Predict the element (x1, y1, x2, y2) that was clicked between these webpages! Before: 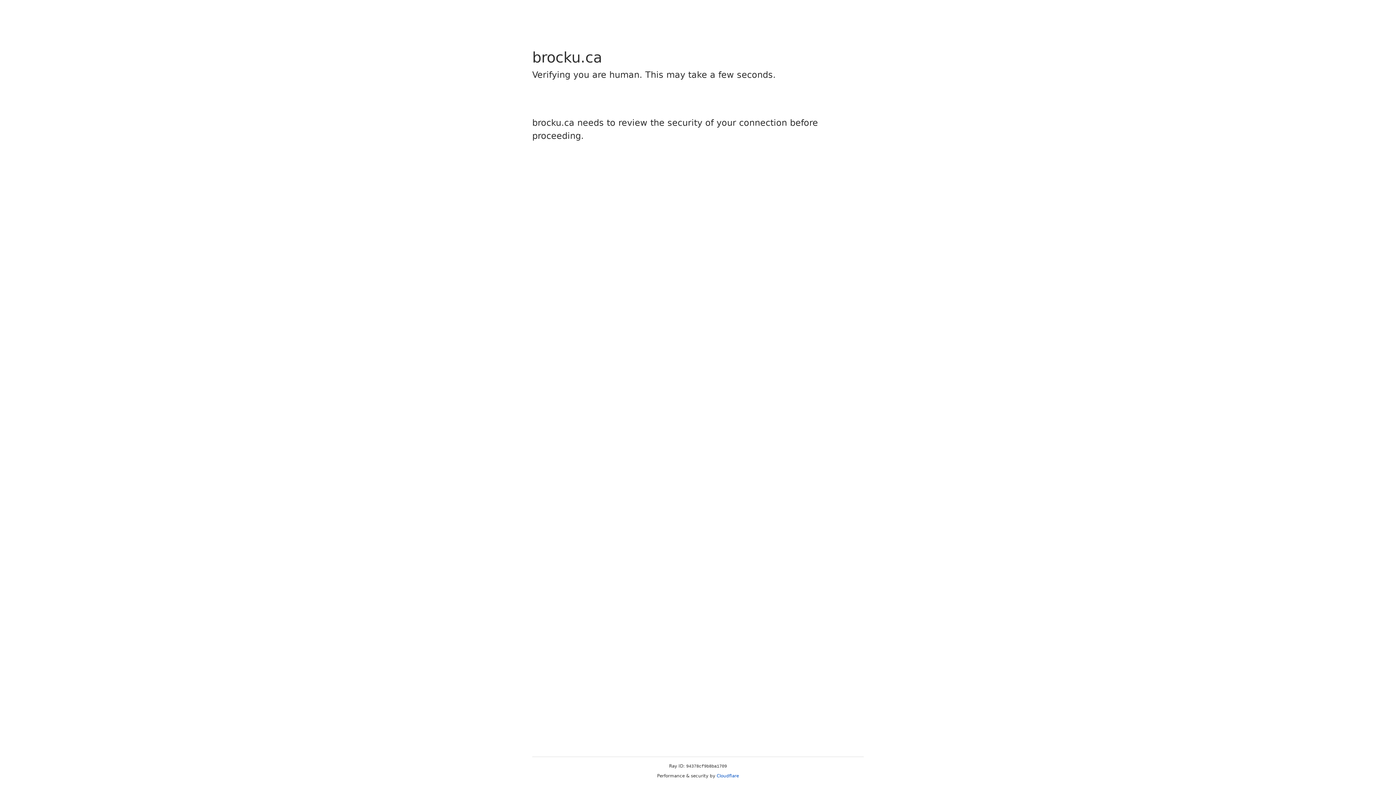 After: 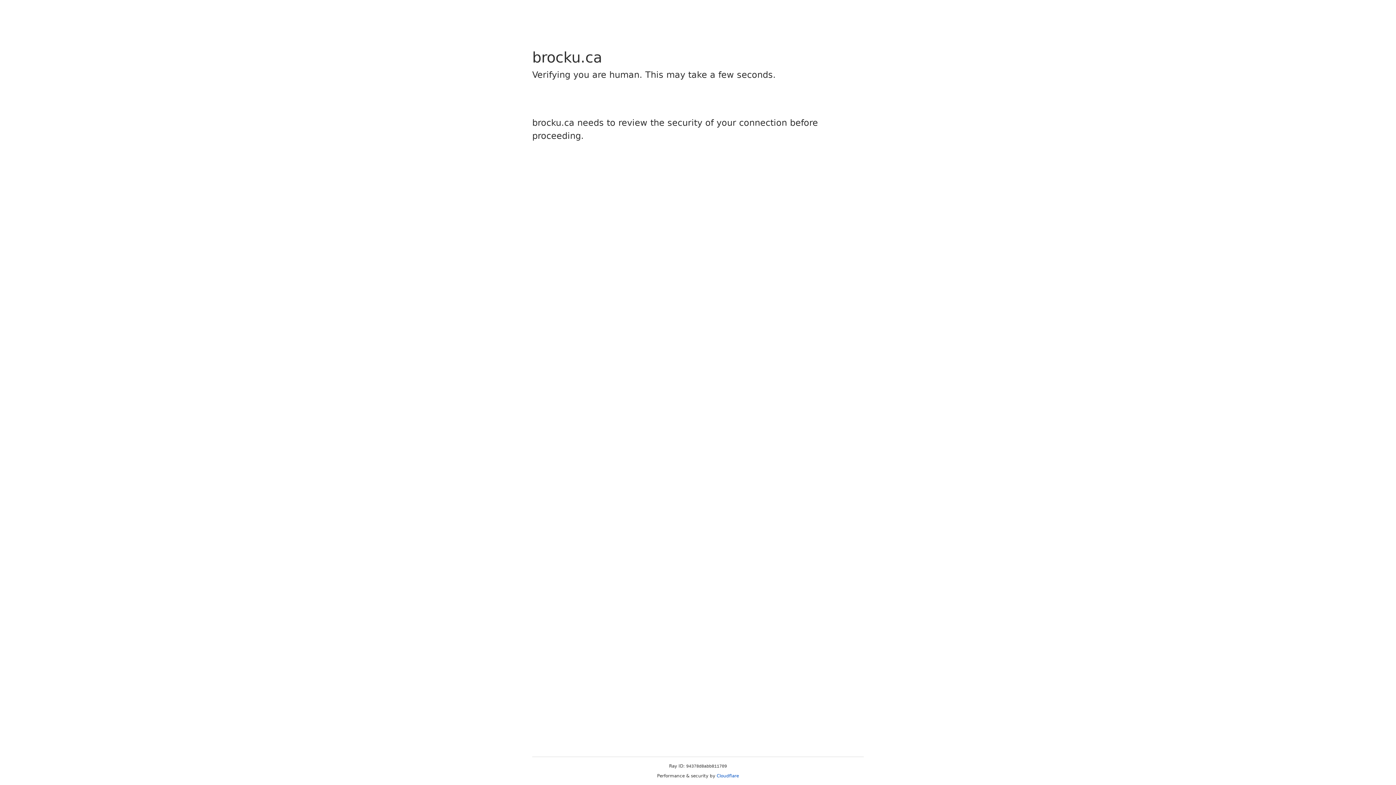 Action: bbox: (716, 773, 739, 778) label: Cloudflare